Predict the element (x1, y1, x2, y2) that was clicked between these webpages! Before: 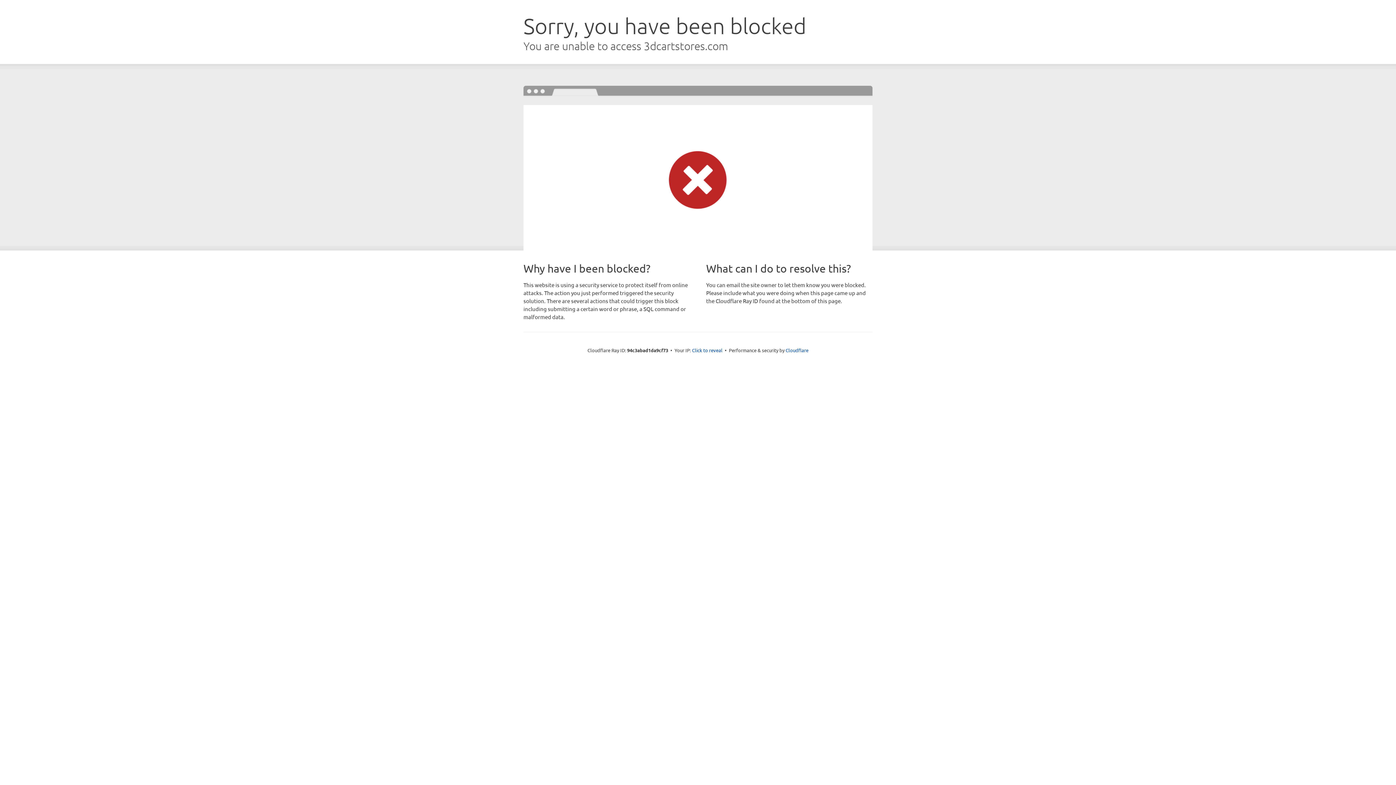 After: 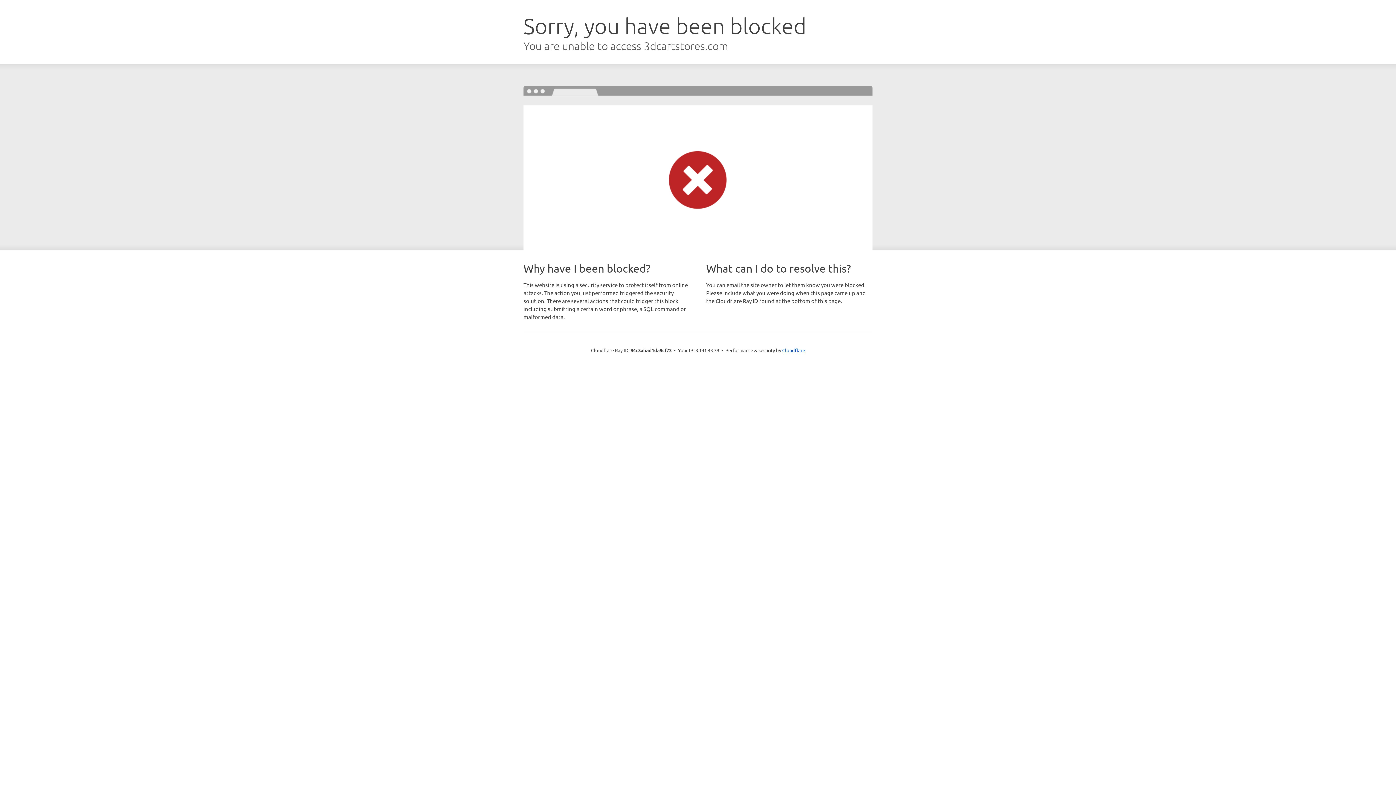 Action: label: Click to reveal bbox: (692, 346, 722, 353)